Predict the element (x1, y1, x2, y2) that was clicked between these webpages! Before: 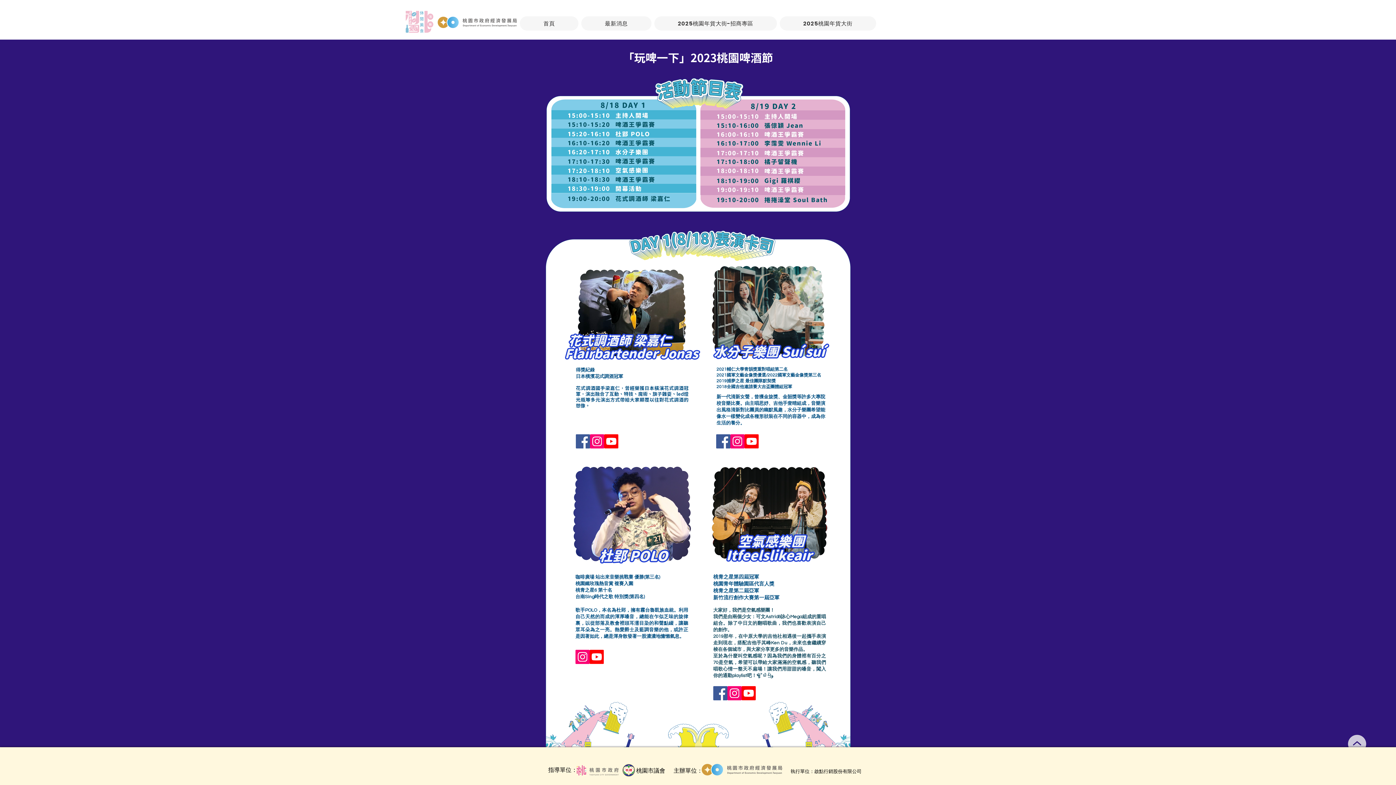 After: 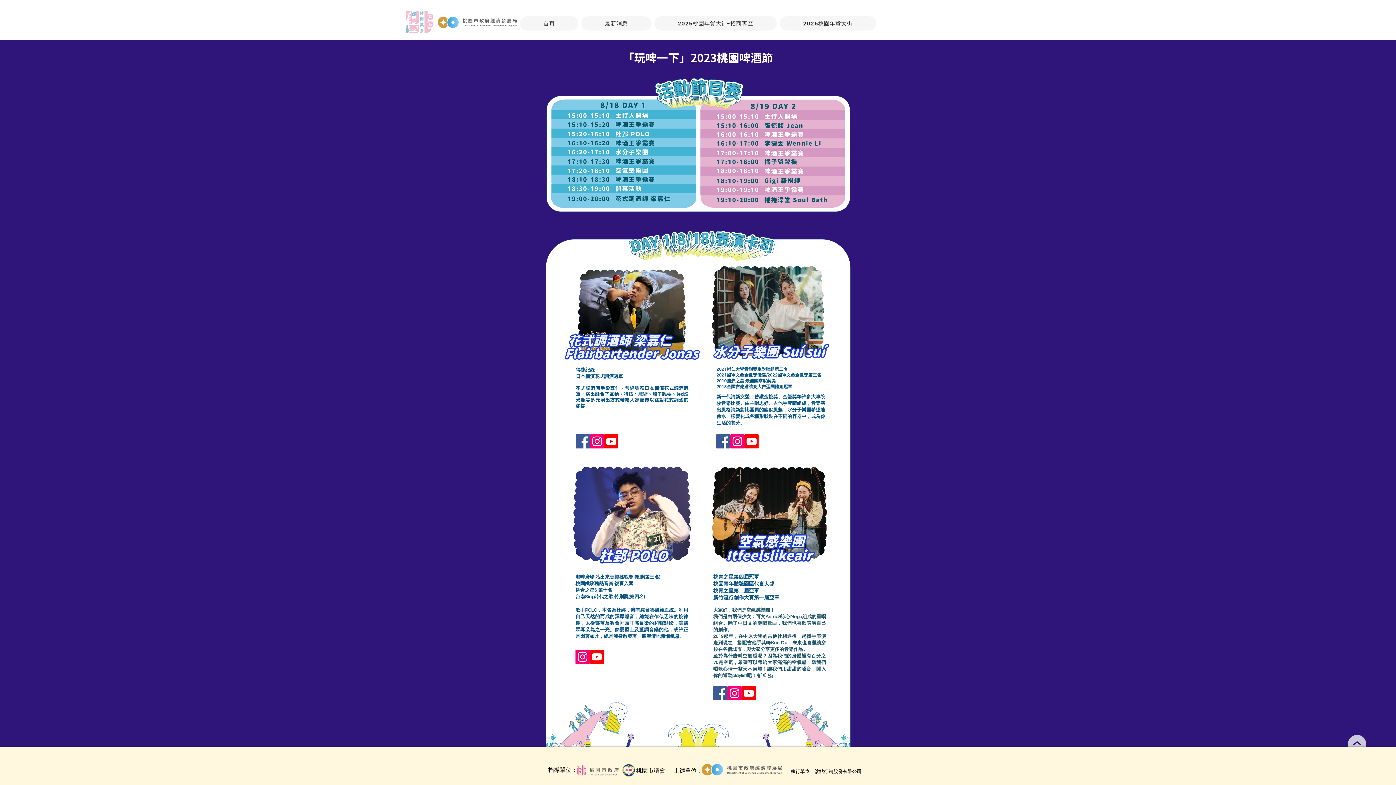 Action: label: YouTube bbox: (604, 434, 618, 448)